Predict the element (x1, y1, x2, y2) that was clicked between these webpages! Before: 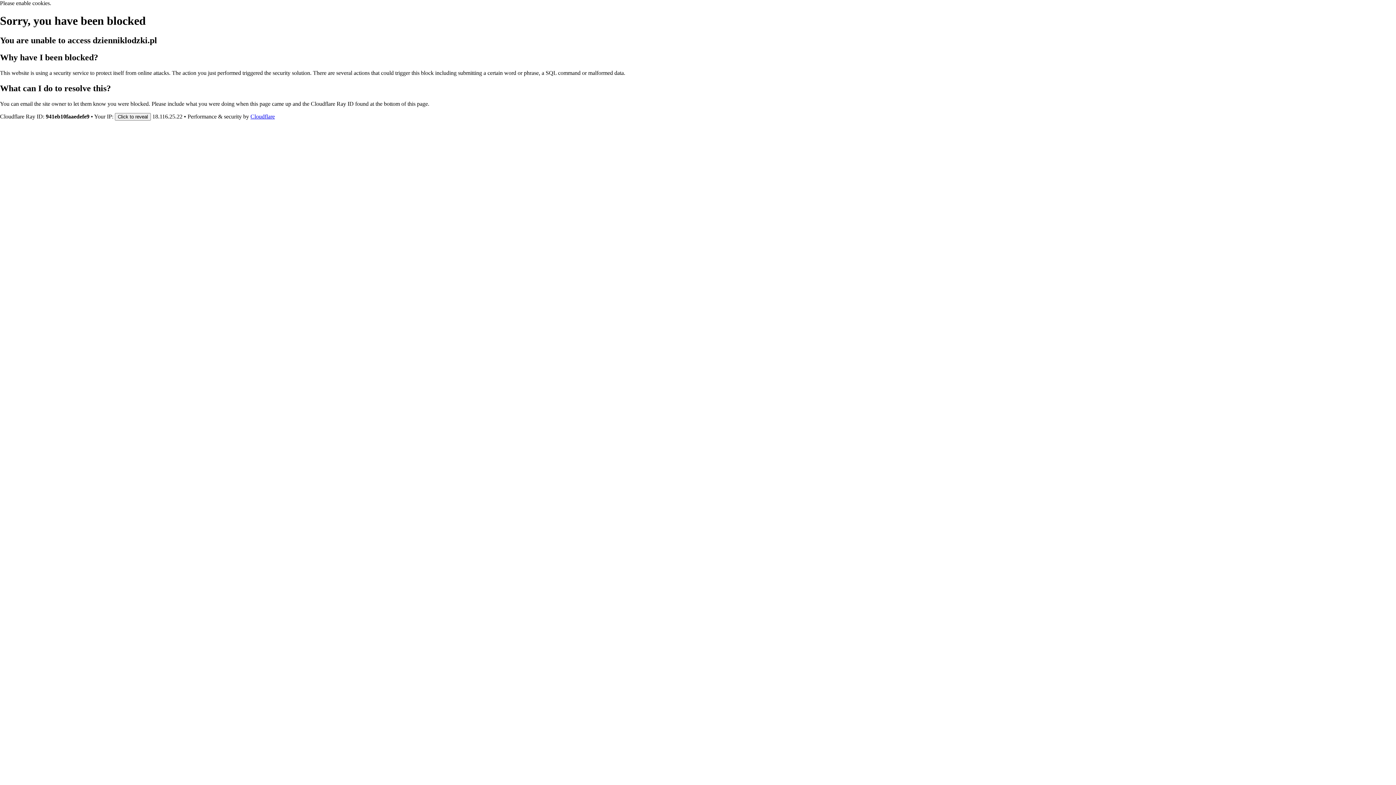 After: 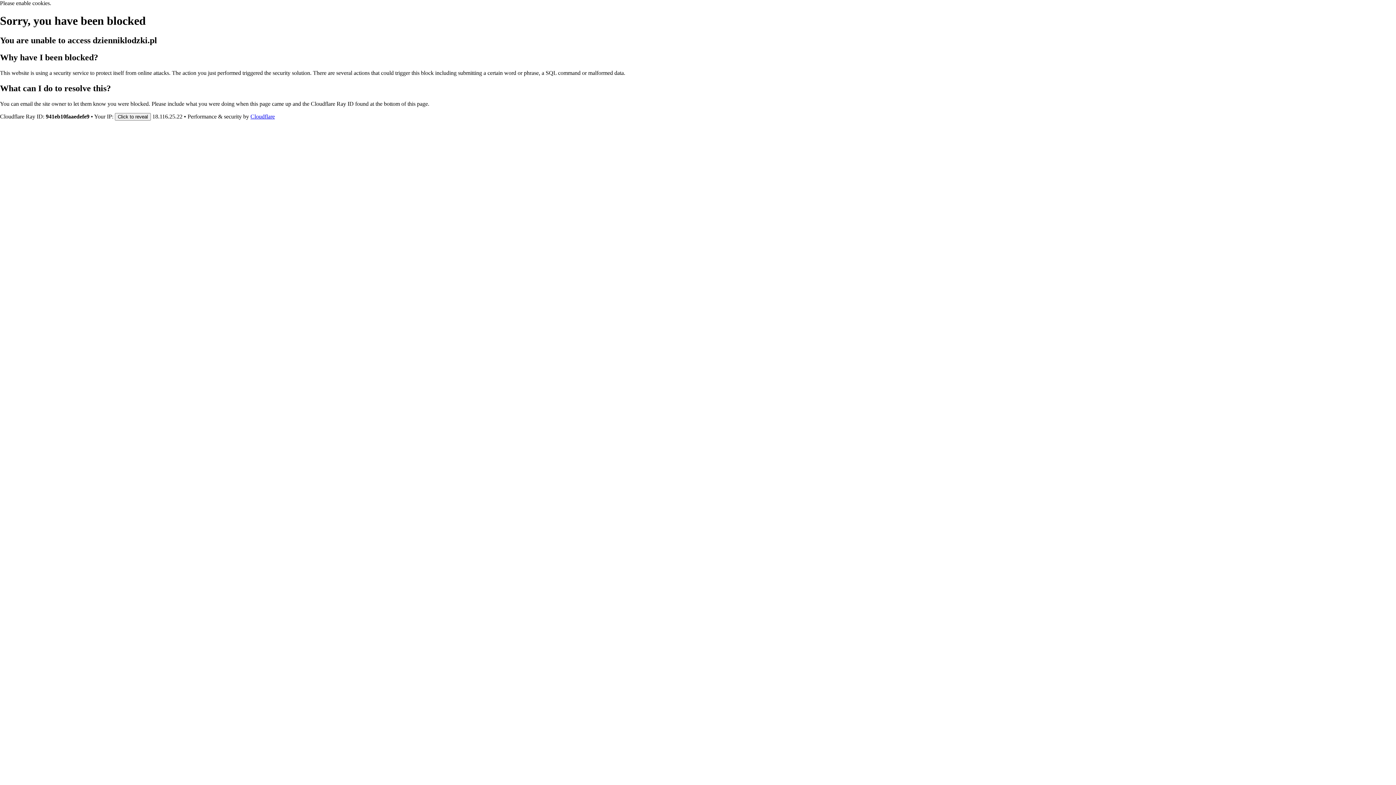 Action: bbox: (250, 113, 274, 119) label: Cloudflare